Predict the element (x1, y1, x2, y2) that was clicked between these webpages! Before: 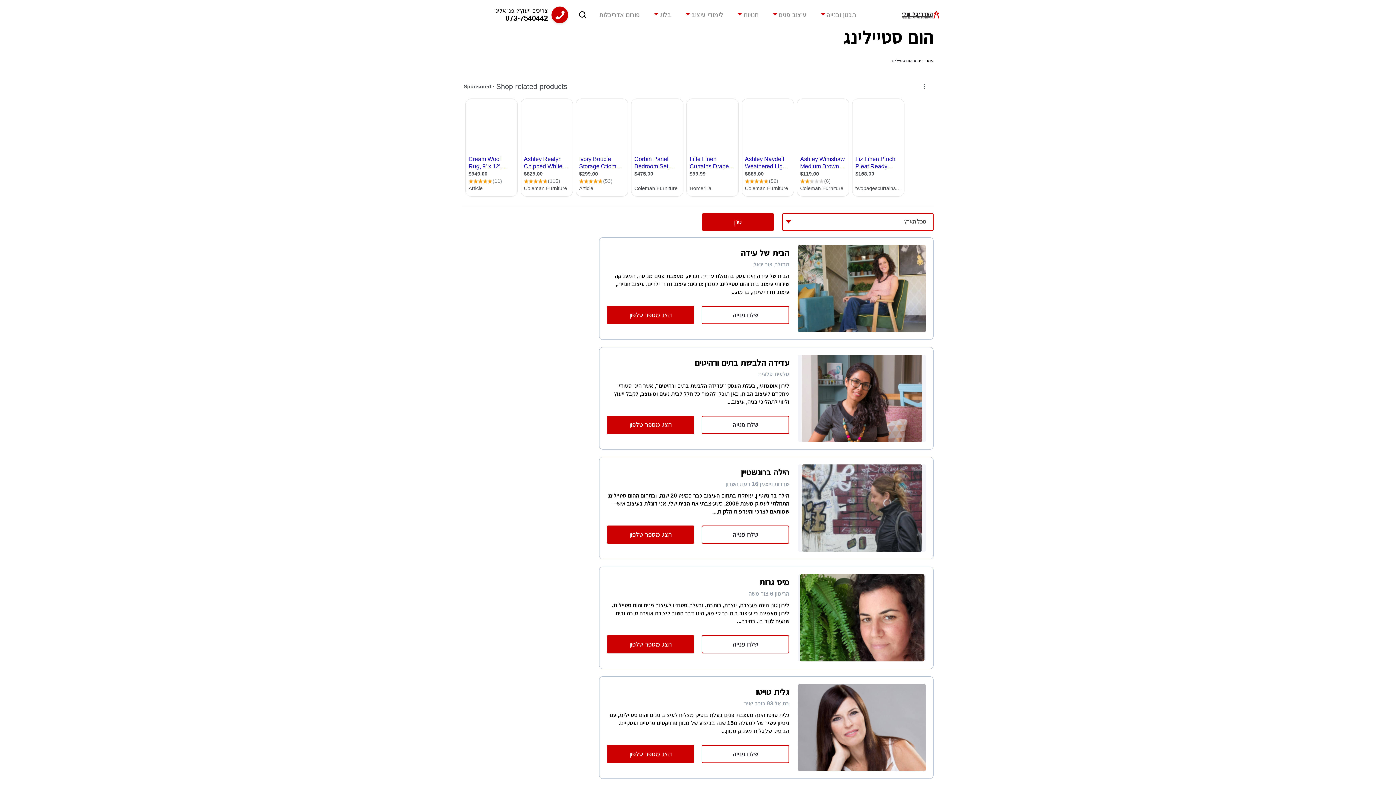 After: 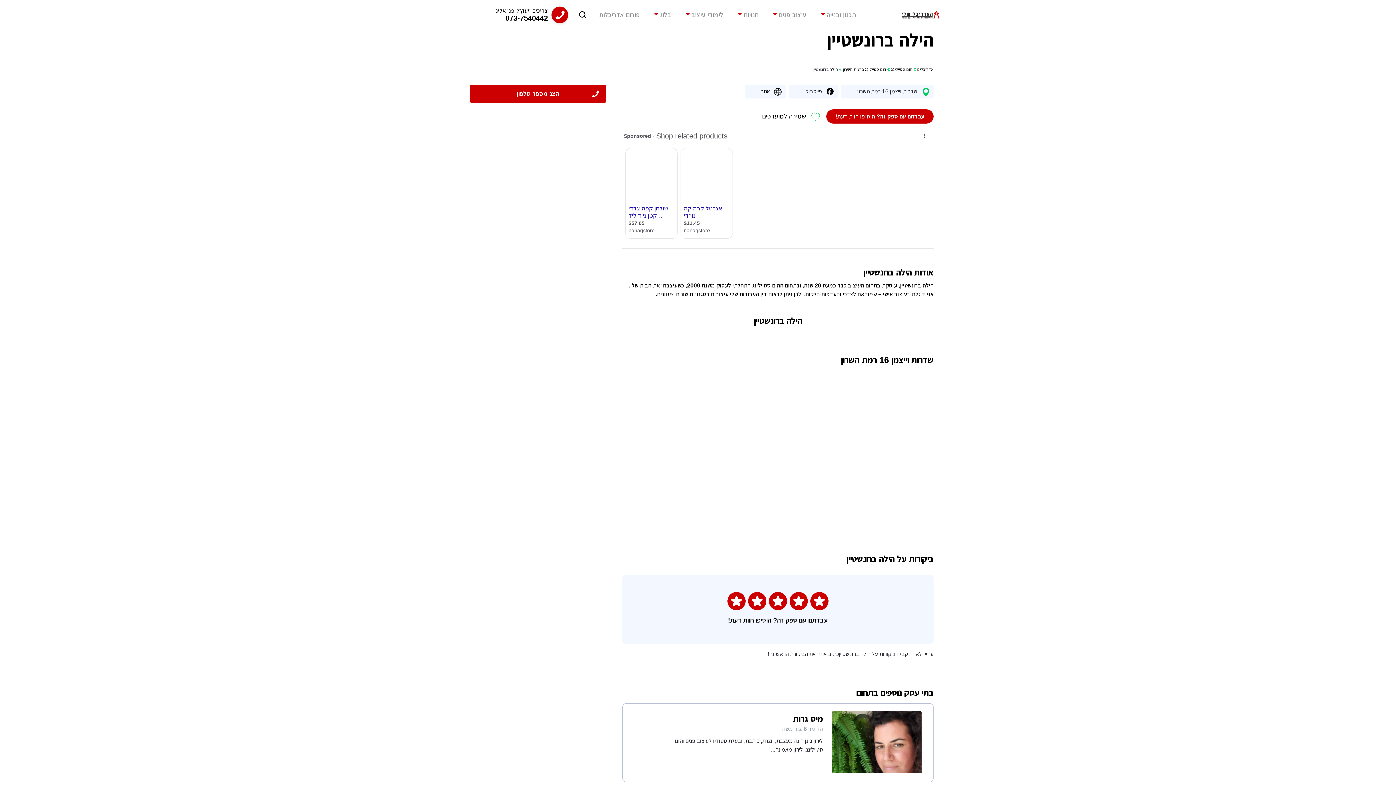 Action: bbox: (741, 467, 789, 477) label: הילה ברונשטיין